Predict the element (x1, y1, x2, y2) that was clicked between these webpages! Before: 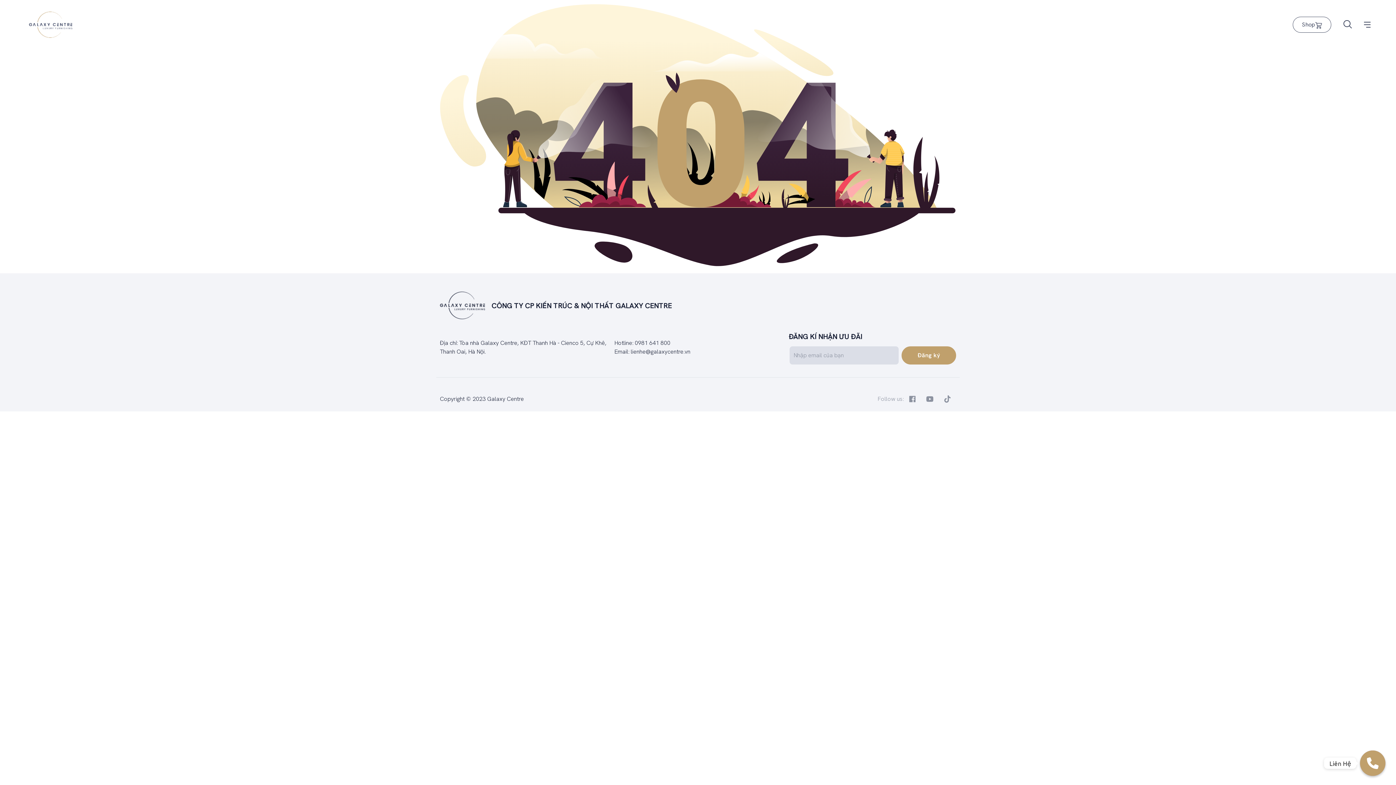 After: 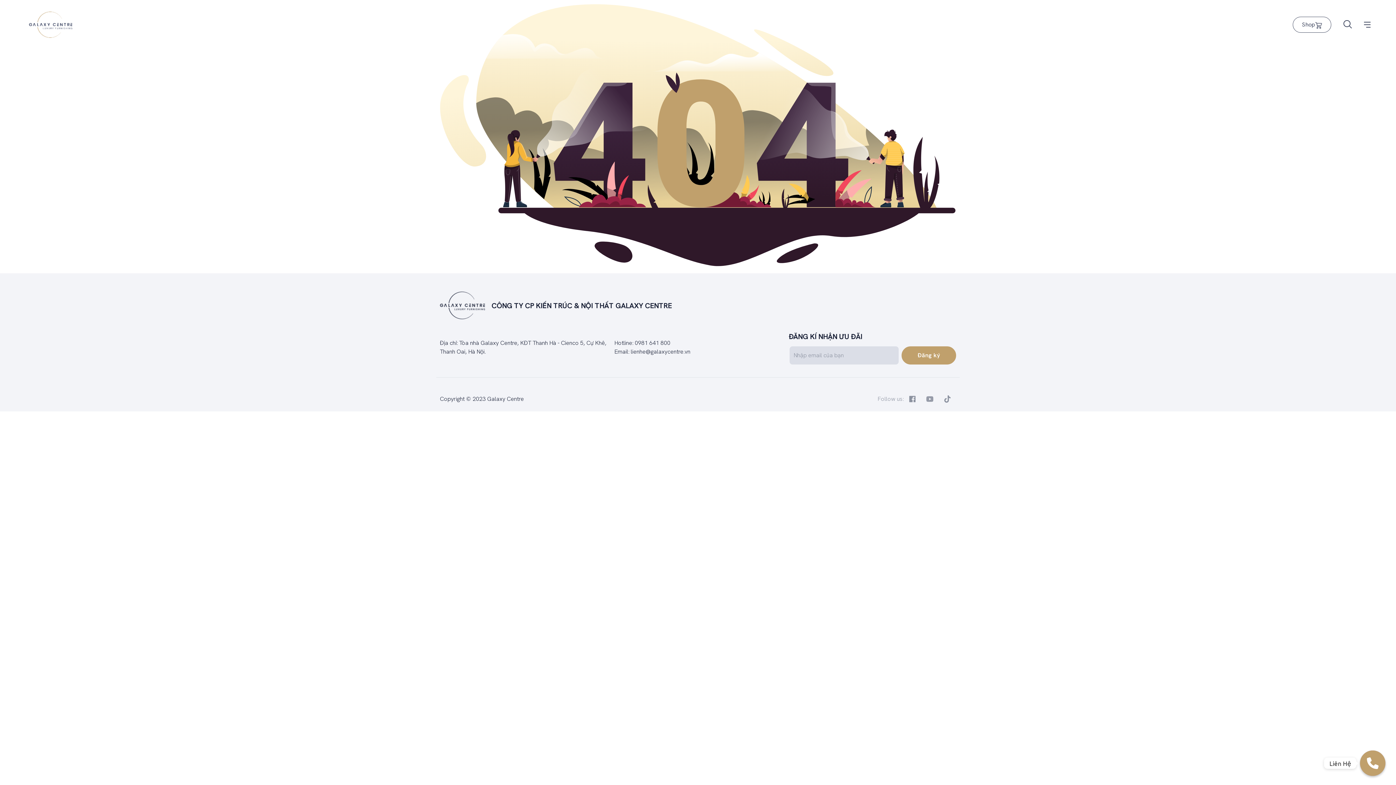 Action: bbox: (921, 390, 938, 407)